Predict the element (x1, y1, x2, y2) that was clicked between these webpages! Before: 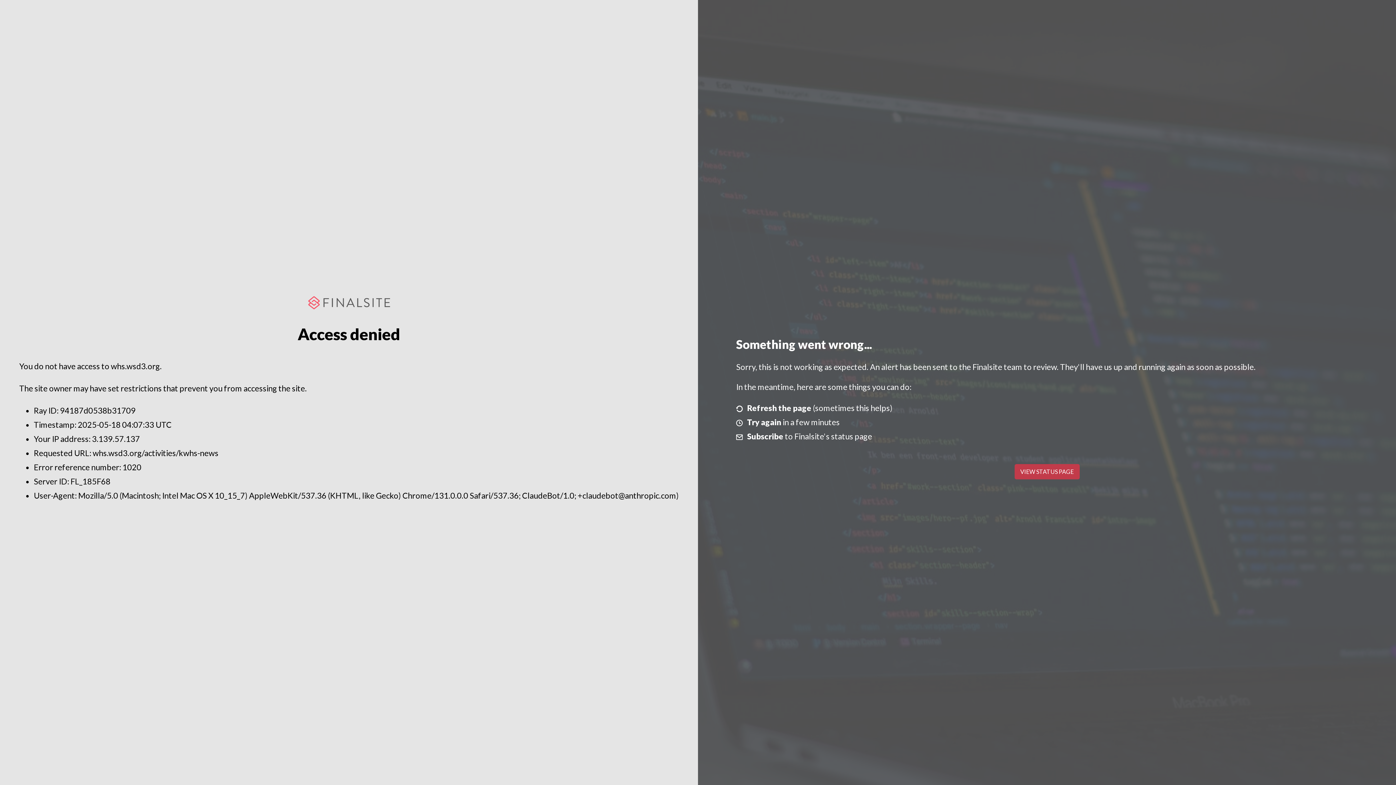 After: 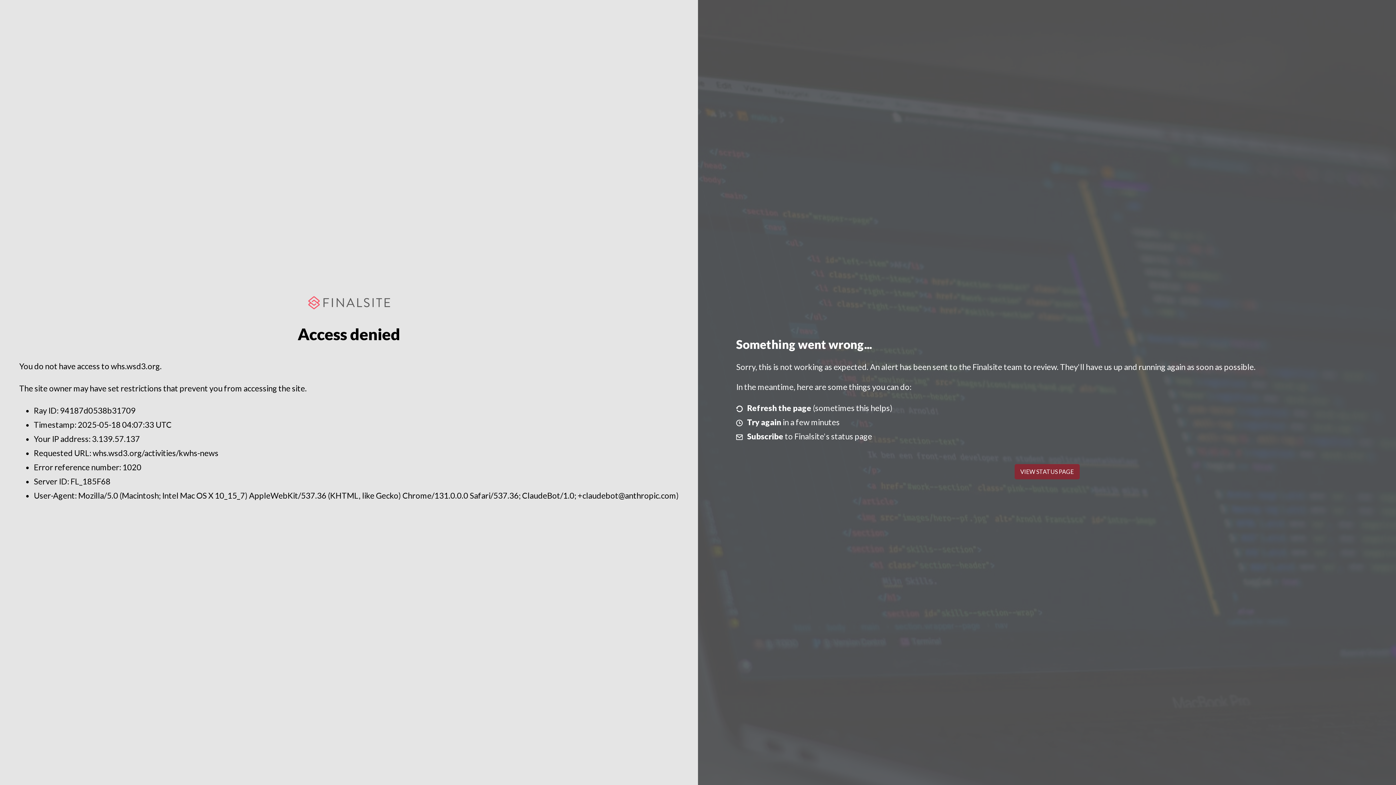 Action: bbox: (1014, 464, 1079, 479) label: VIEW STATUS PAGE